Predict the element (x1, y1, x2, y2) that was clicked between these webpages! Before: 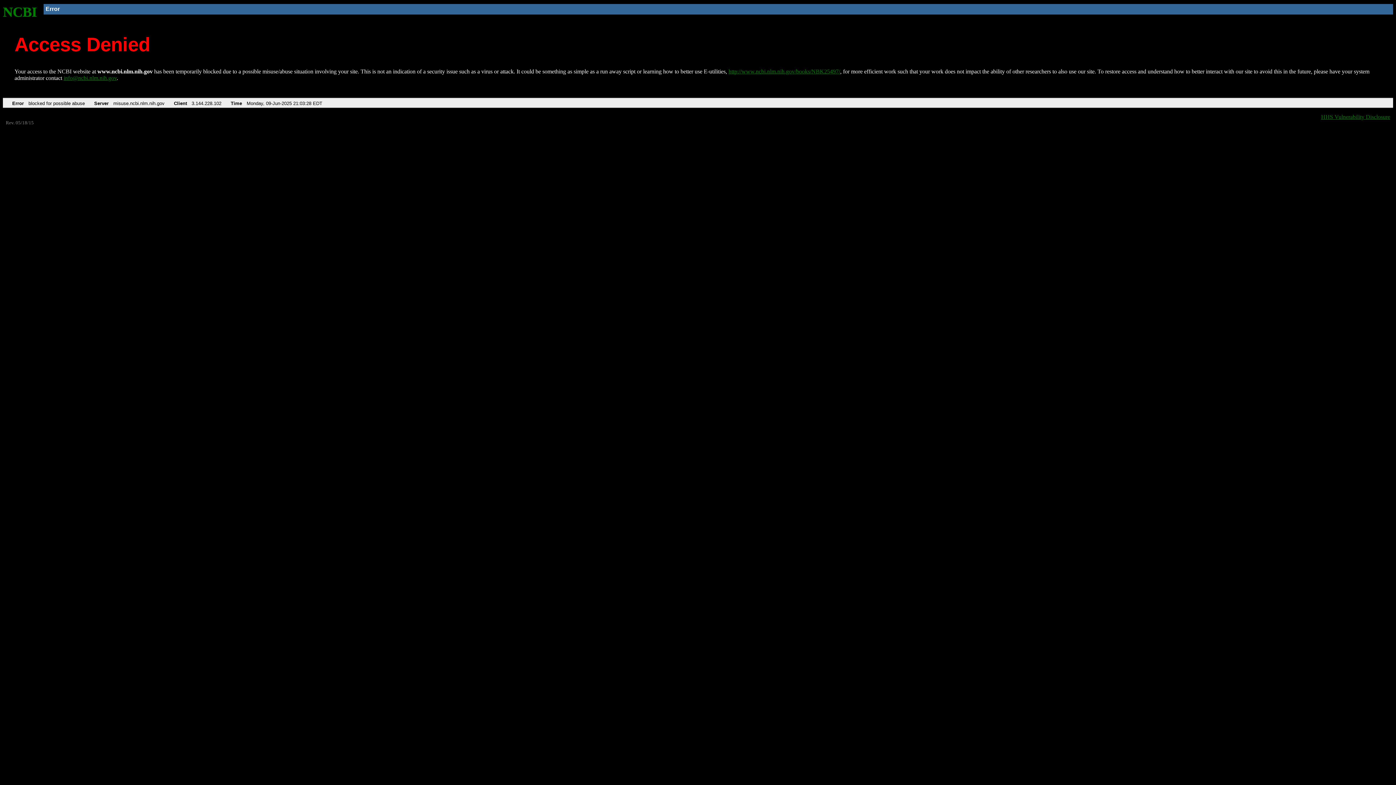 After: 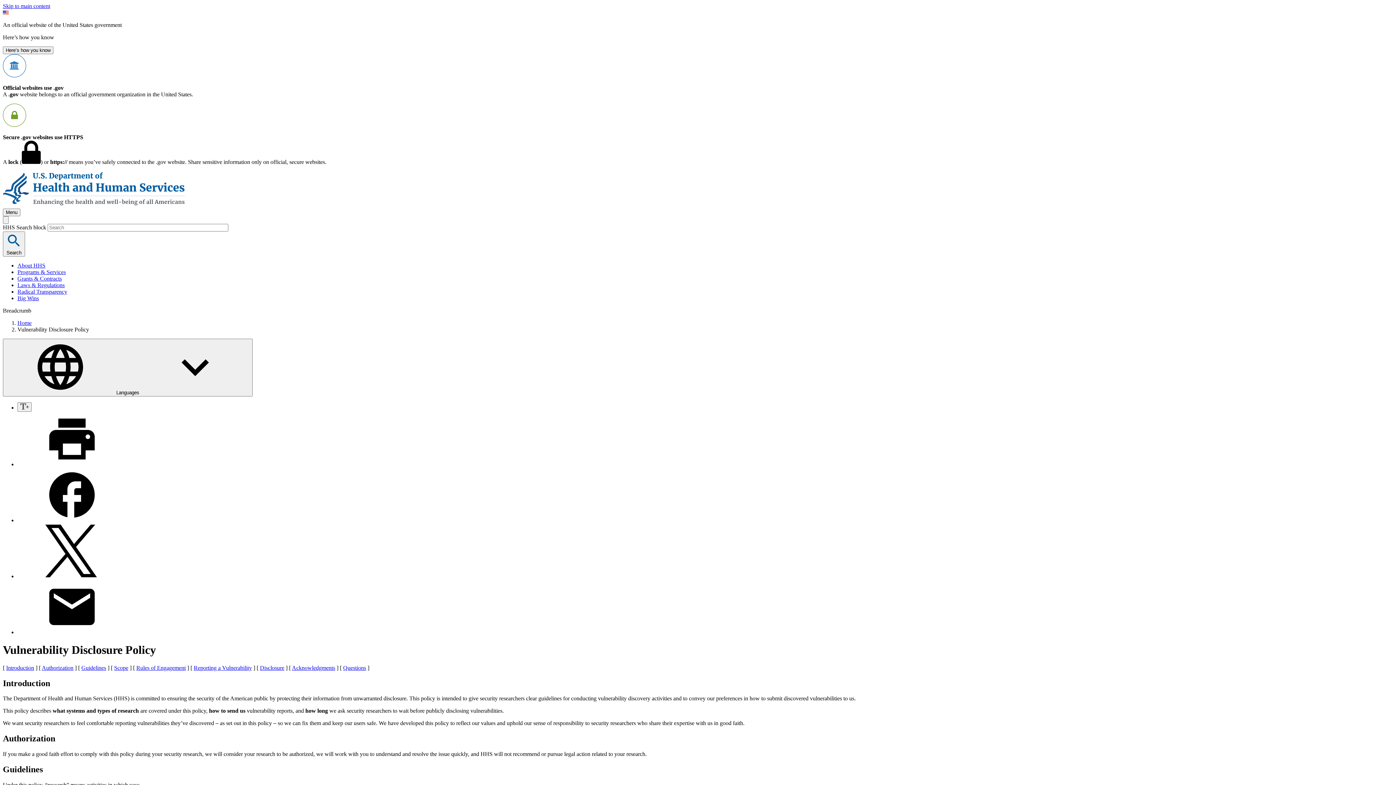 Action: label: HHS Vulnerability Disclosure bbox: (1321, 113, 1390, 119)